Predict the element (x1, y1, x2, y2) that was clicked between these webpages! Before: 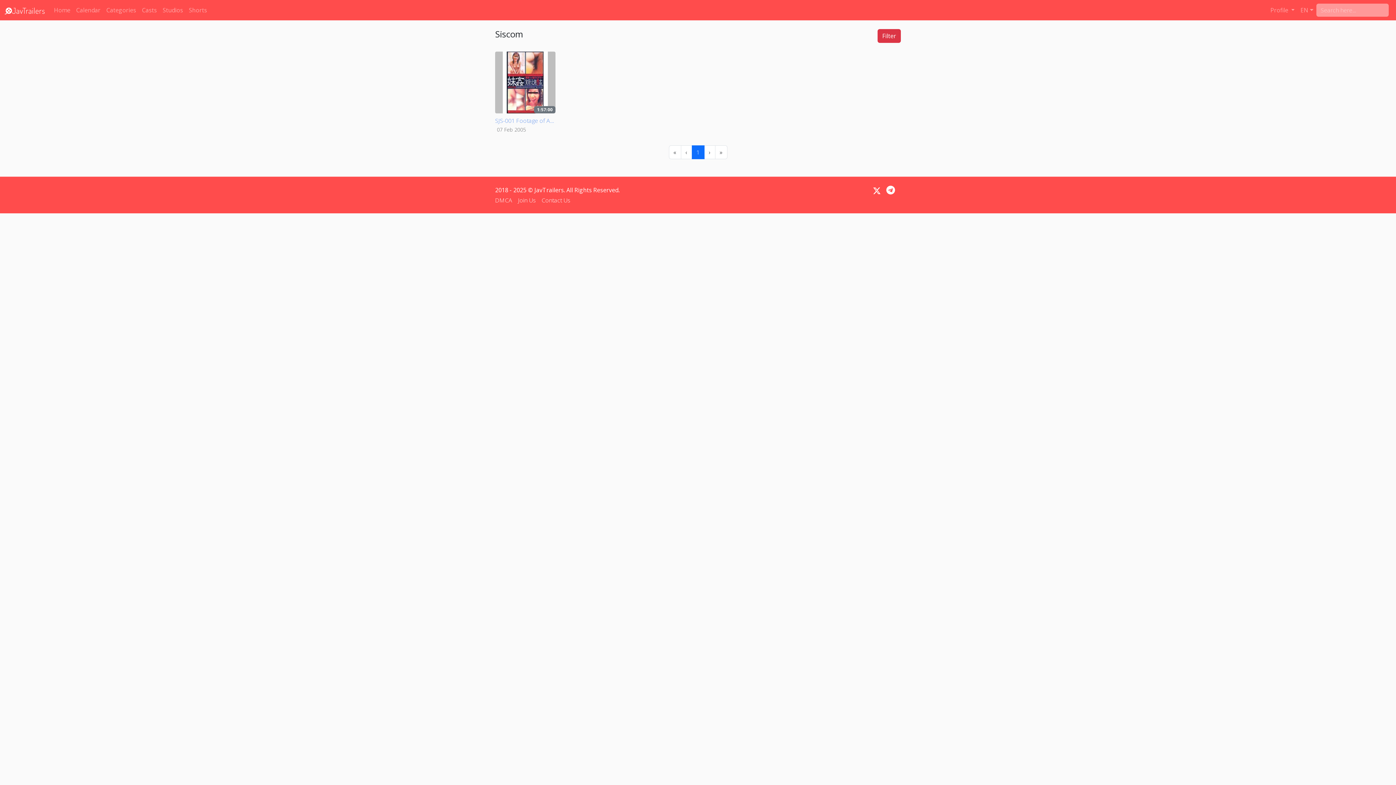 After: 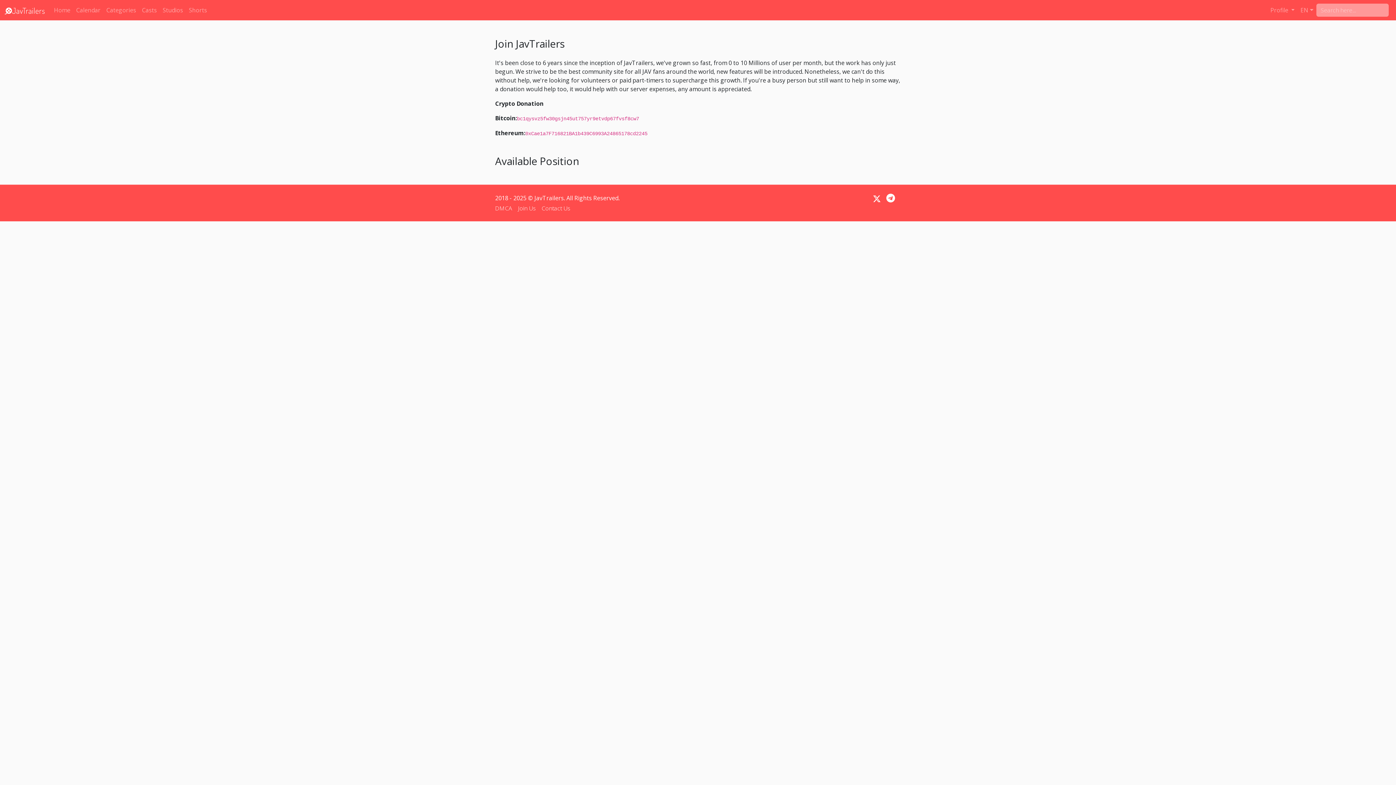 Action: bbox: (518, 196, 536, 204) label: Join Us